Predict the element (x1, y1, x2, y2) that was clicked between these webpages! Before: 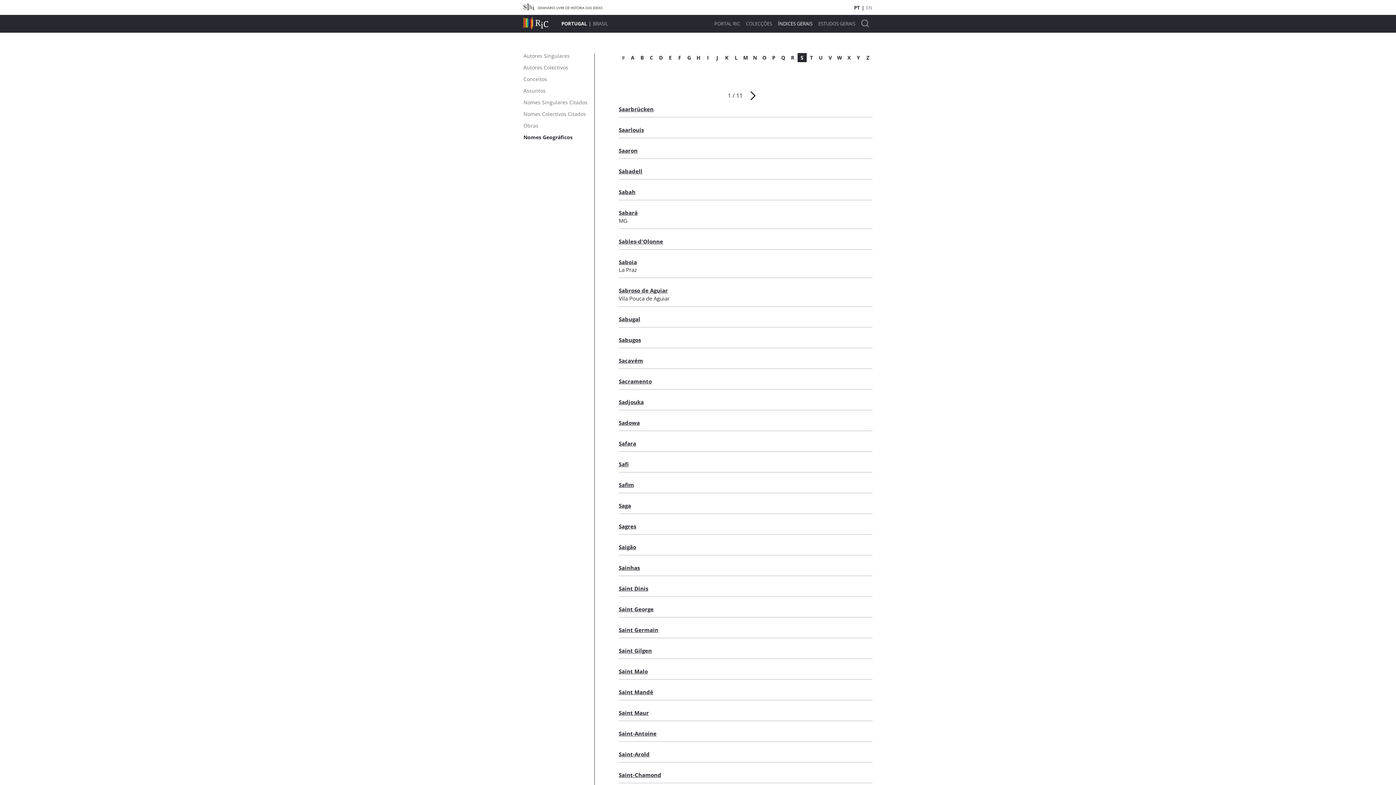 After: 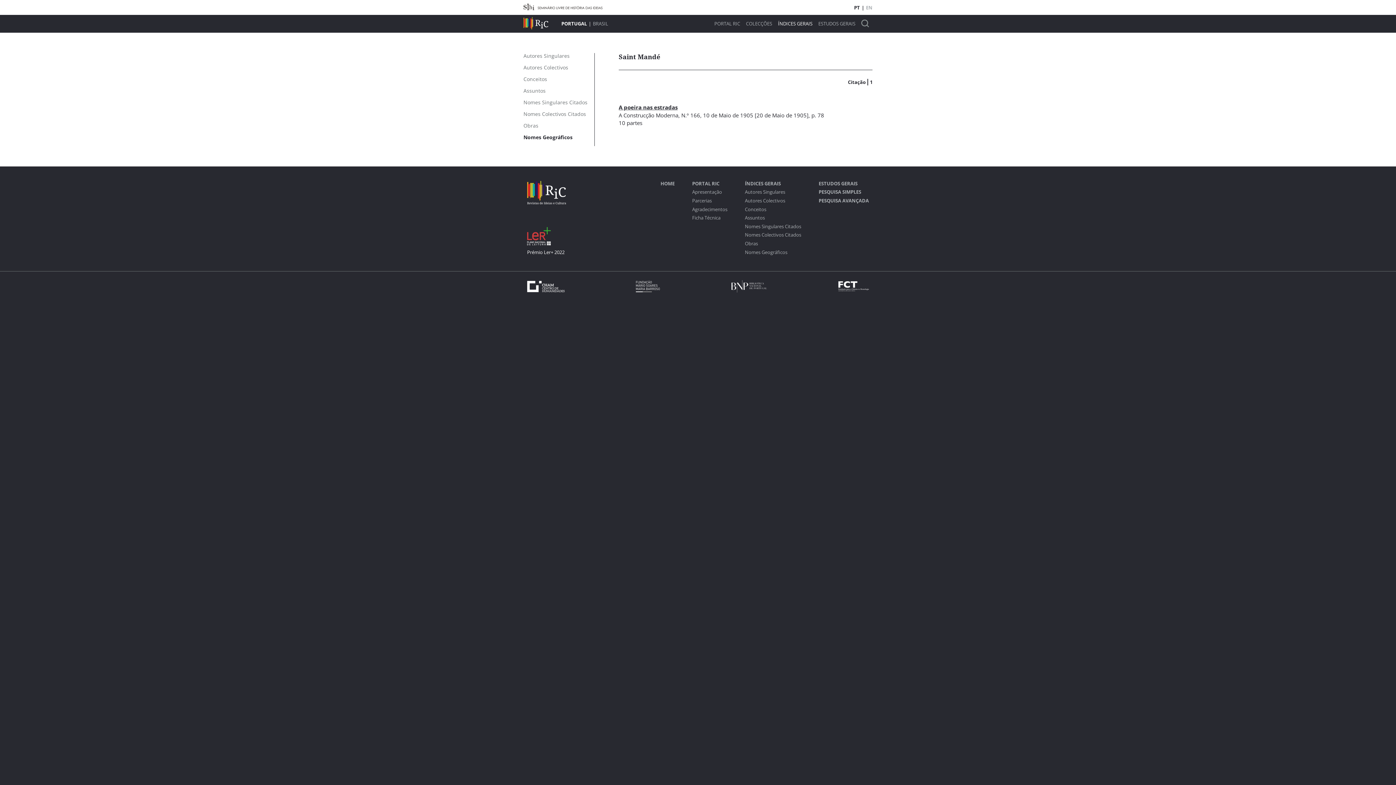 Action: label: Saint Mandé bbox: (618, 688, 653, 696)